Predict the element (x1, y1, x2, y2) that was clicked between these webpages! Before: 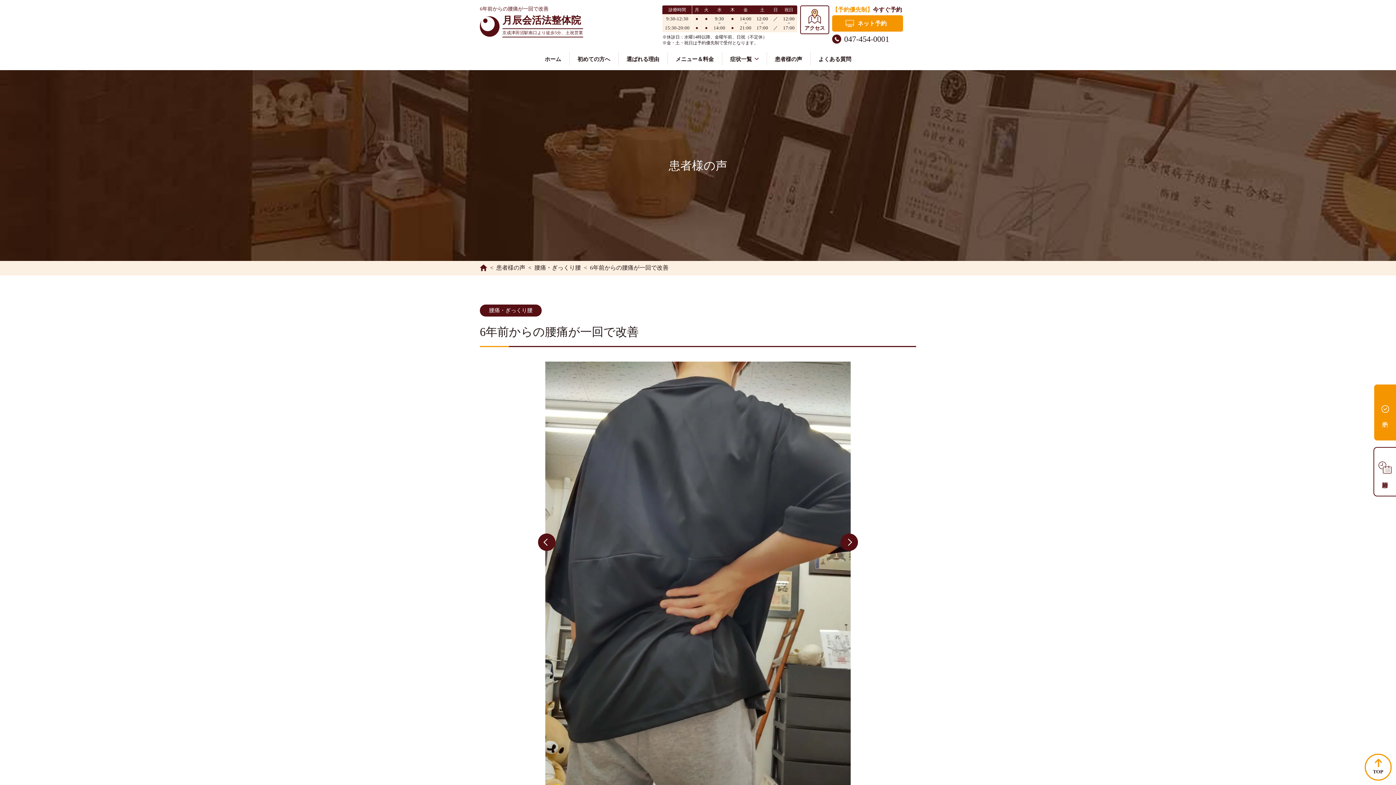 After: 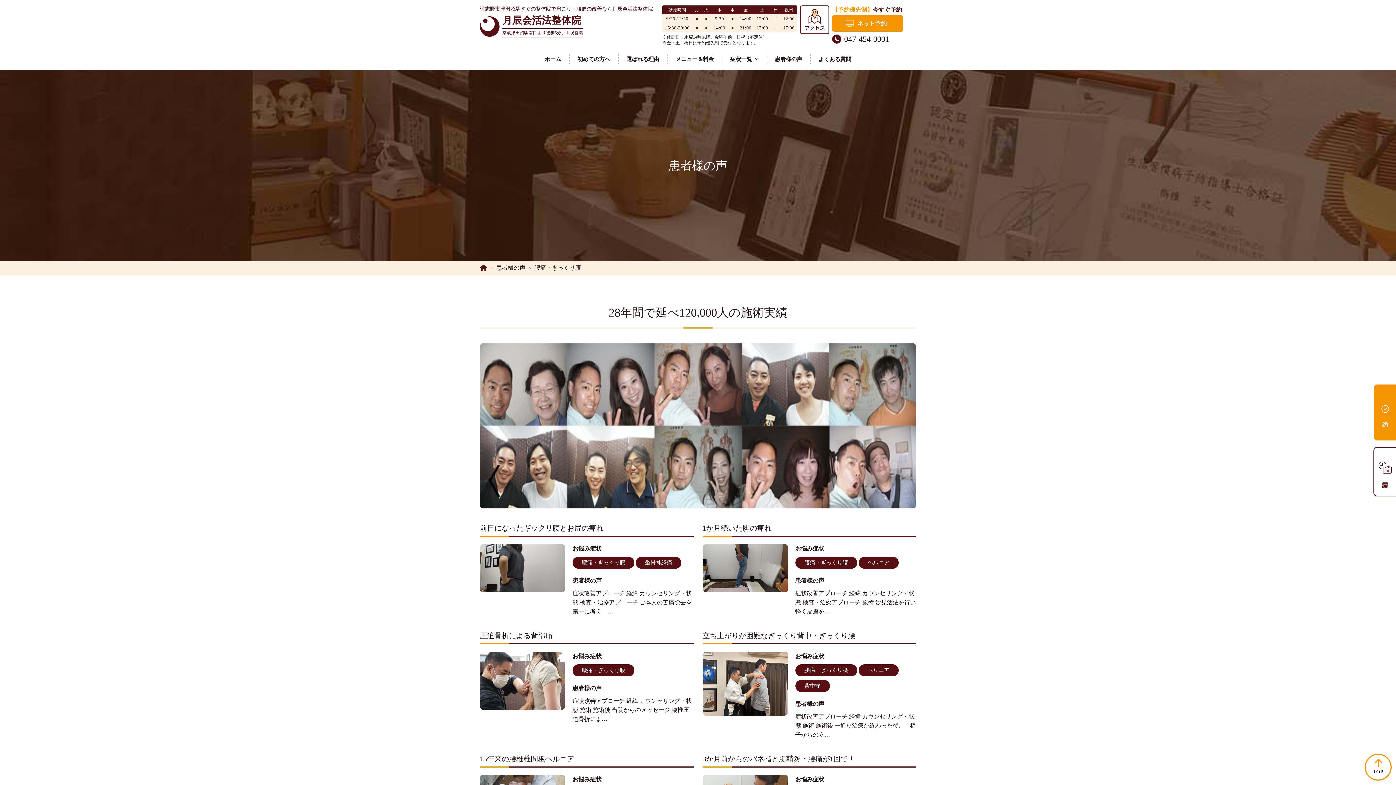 Action: bbox: (480, 304, 541, 316) label: 腰痛・ぎっくり腰